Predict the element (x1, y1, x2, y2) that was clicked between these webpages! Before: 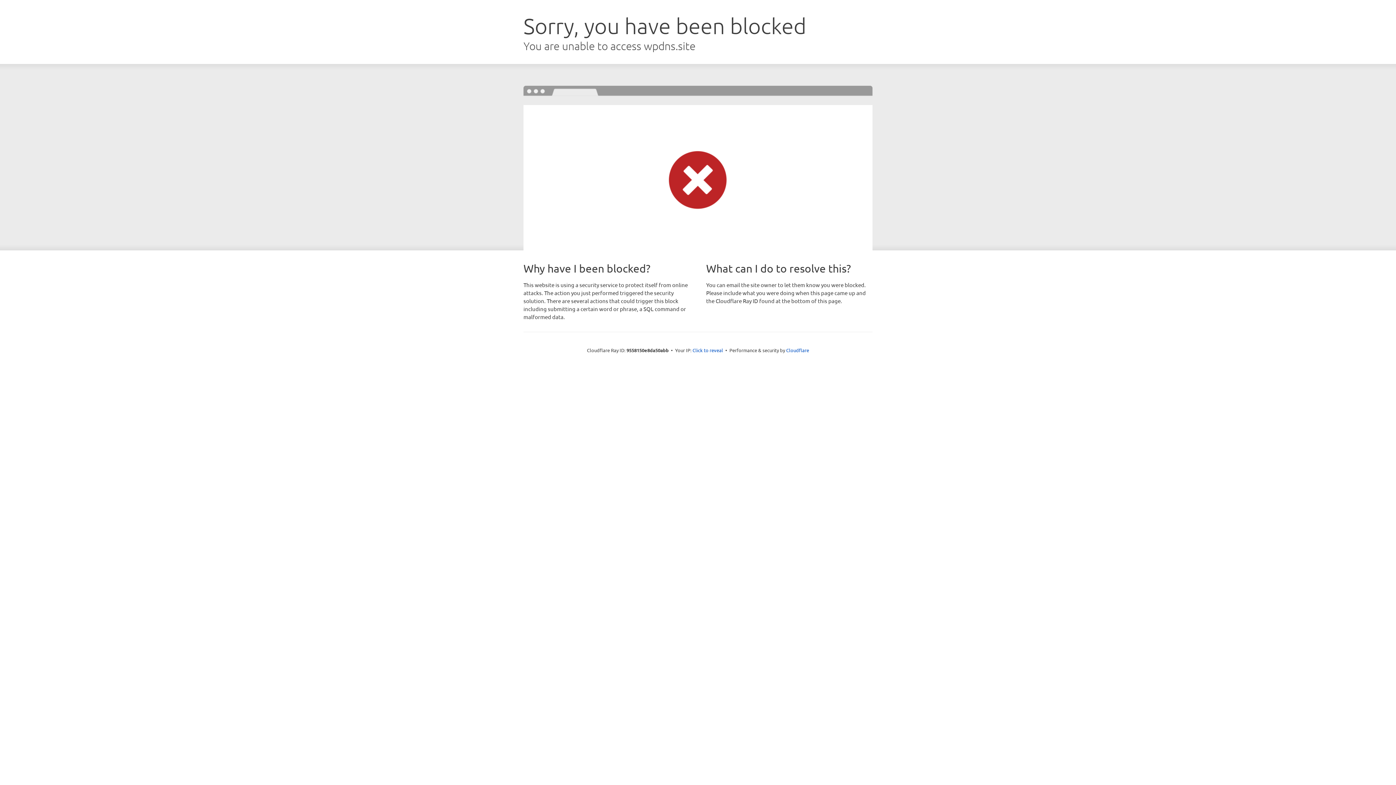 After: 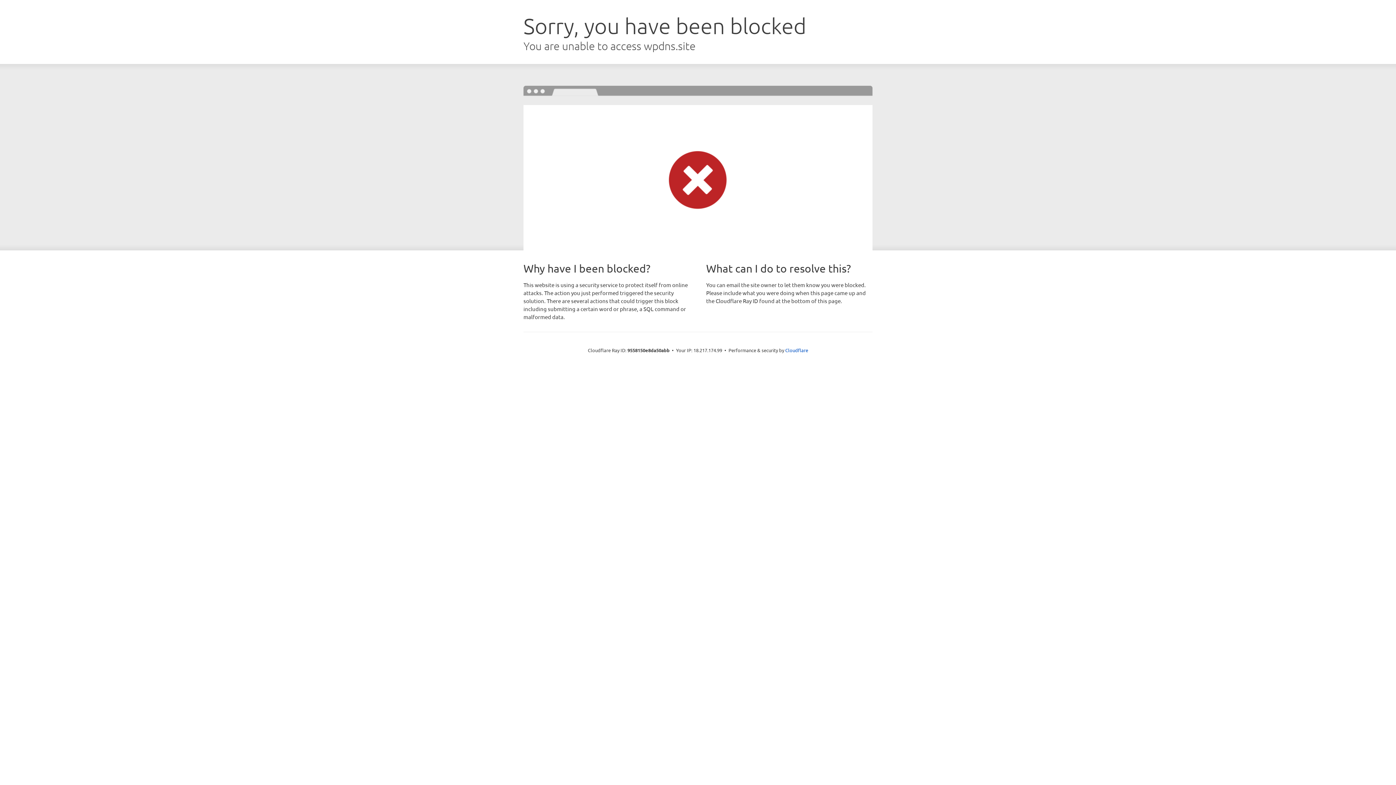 Action: label: Click to reveal bbox: (692, 346, 723, 353)